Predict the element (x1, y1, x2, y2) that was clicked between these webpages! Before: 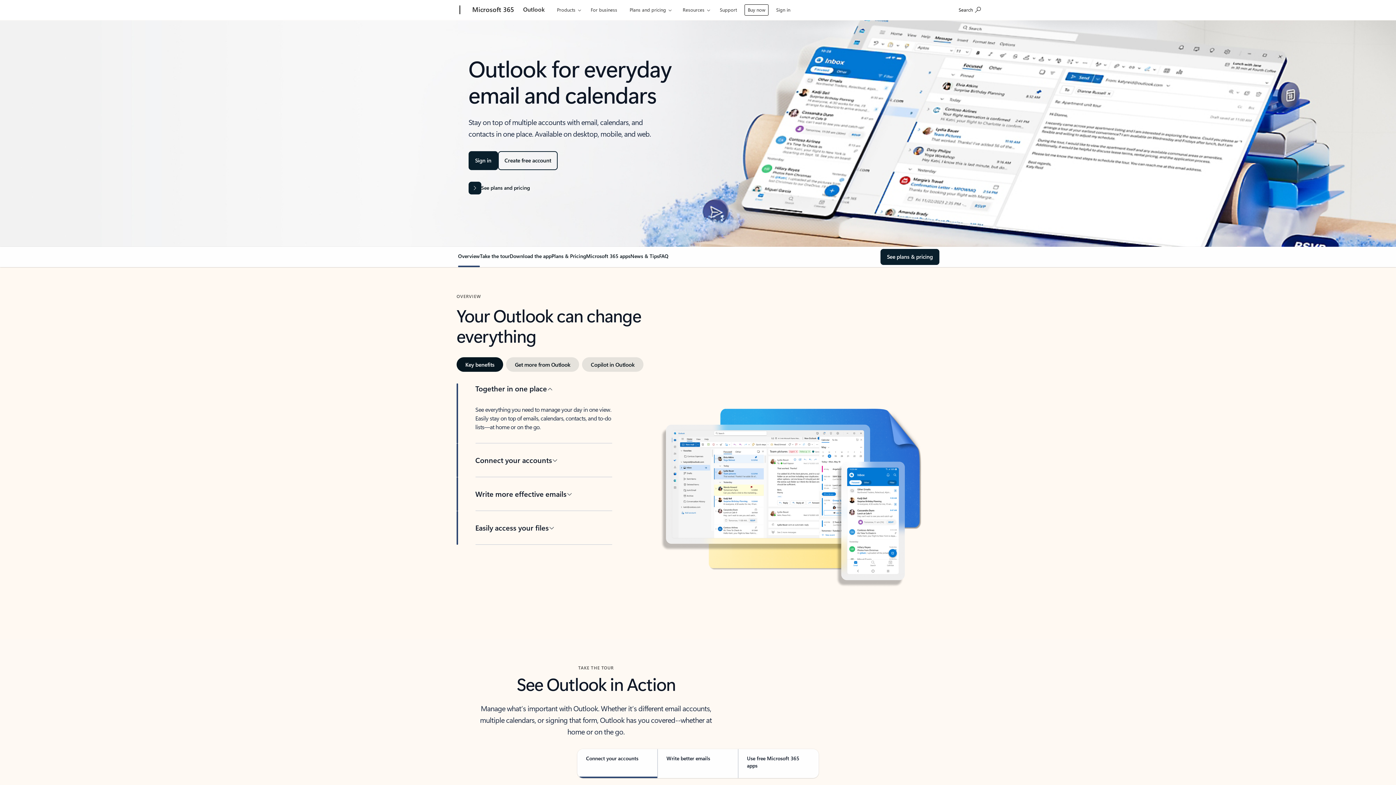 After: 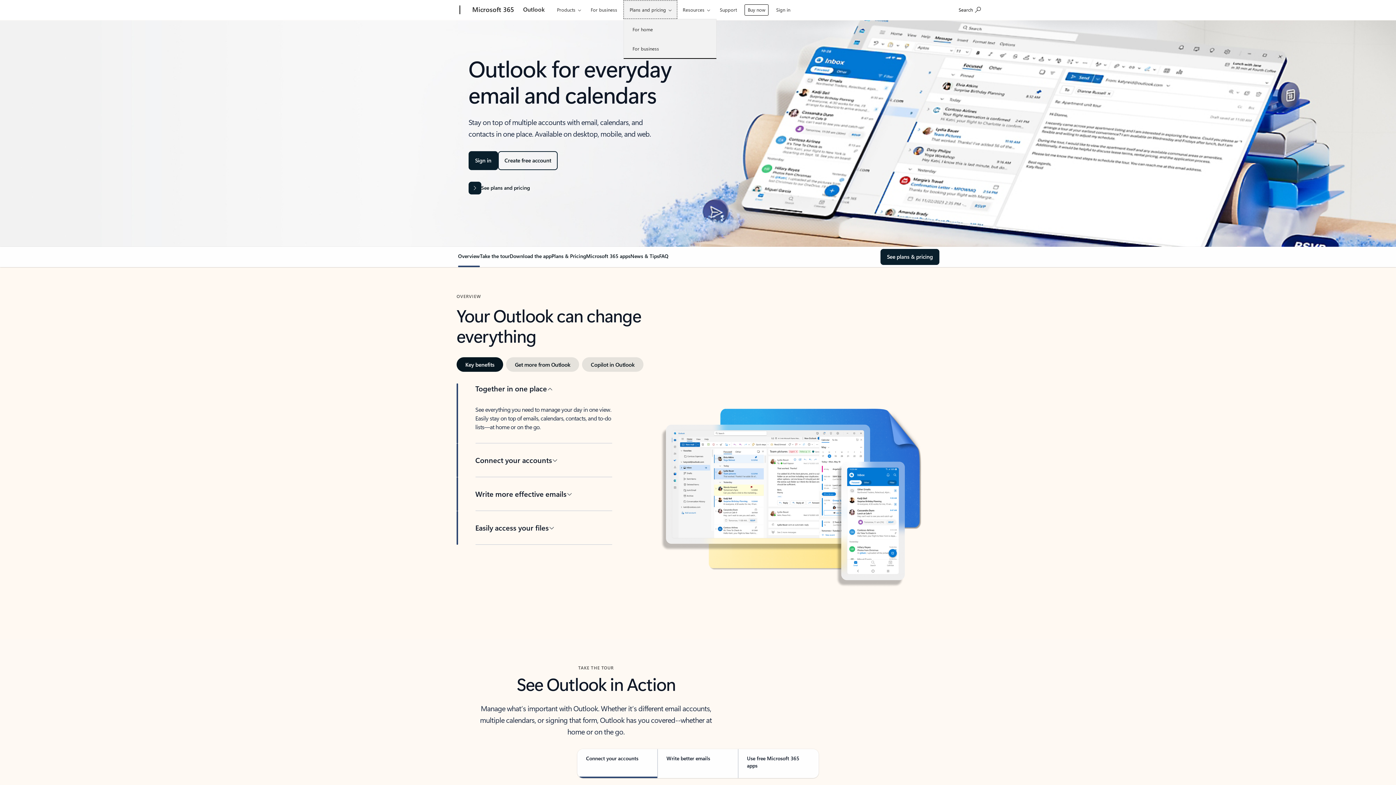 Action: bbox: (625, 0, 679, 18) label: Plans and pricing